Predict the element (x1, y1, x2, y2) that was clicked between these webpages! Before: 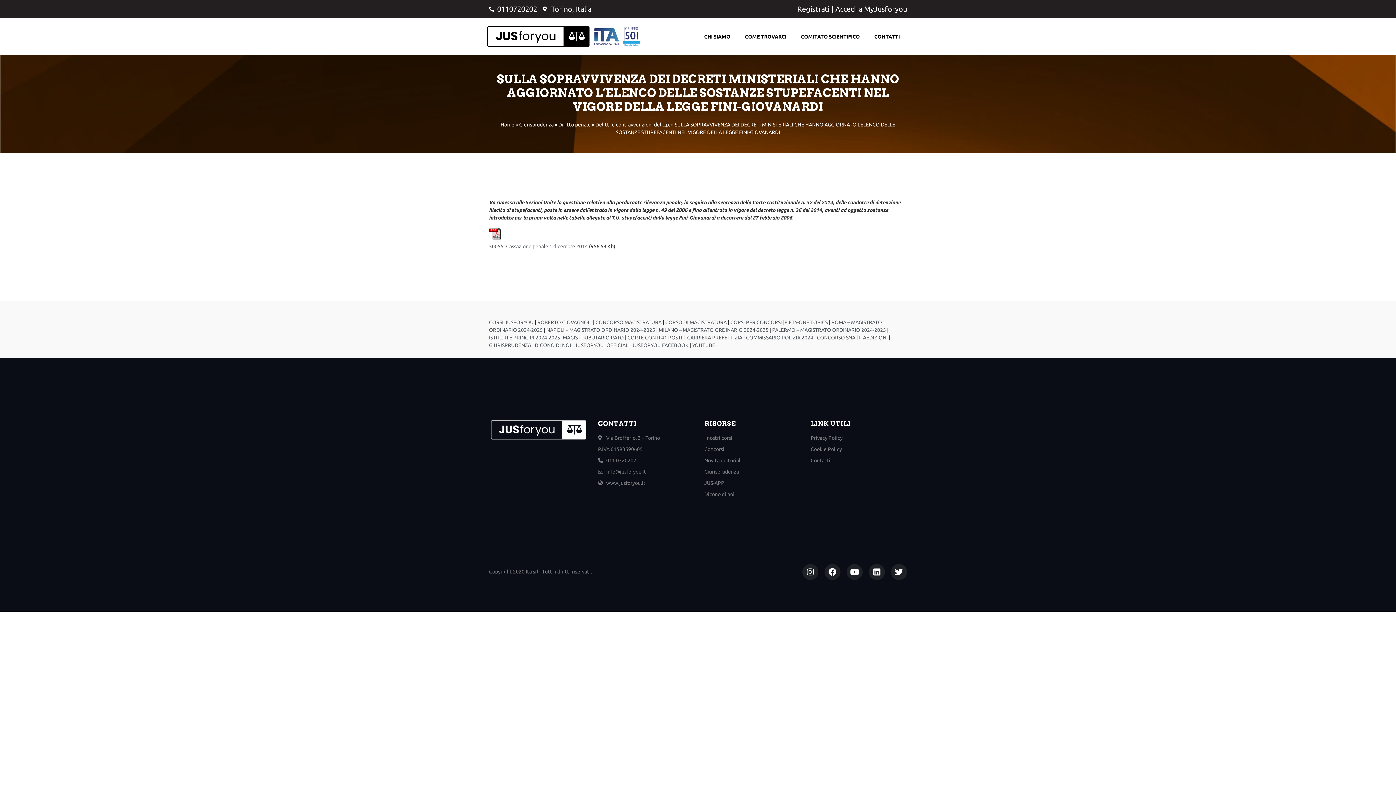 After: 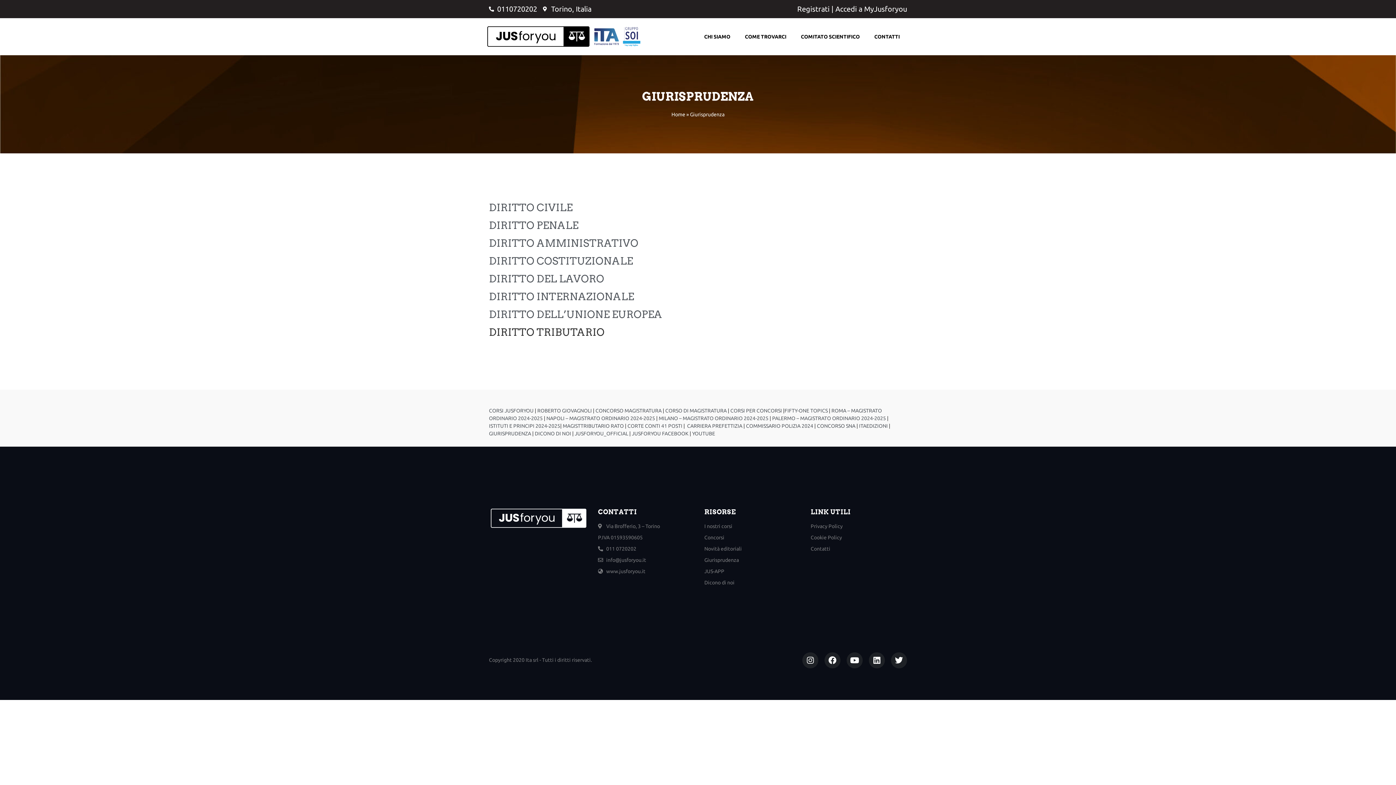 Action: label: Giurisprudenza bbox: (519, 121, 553, 127)